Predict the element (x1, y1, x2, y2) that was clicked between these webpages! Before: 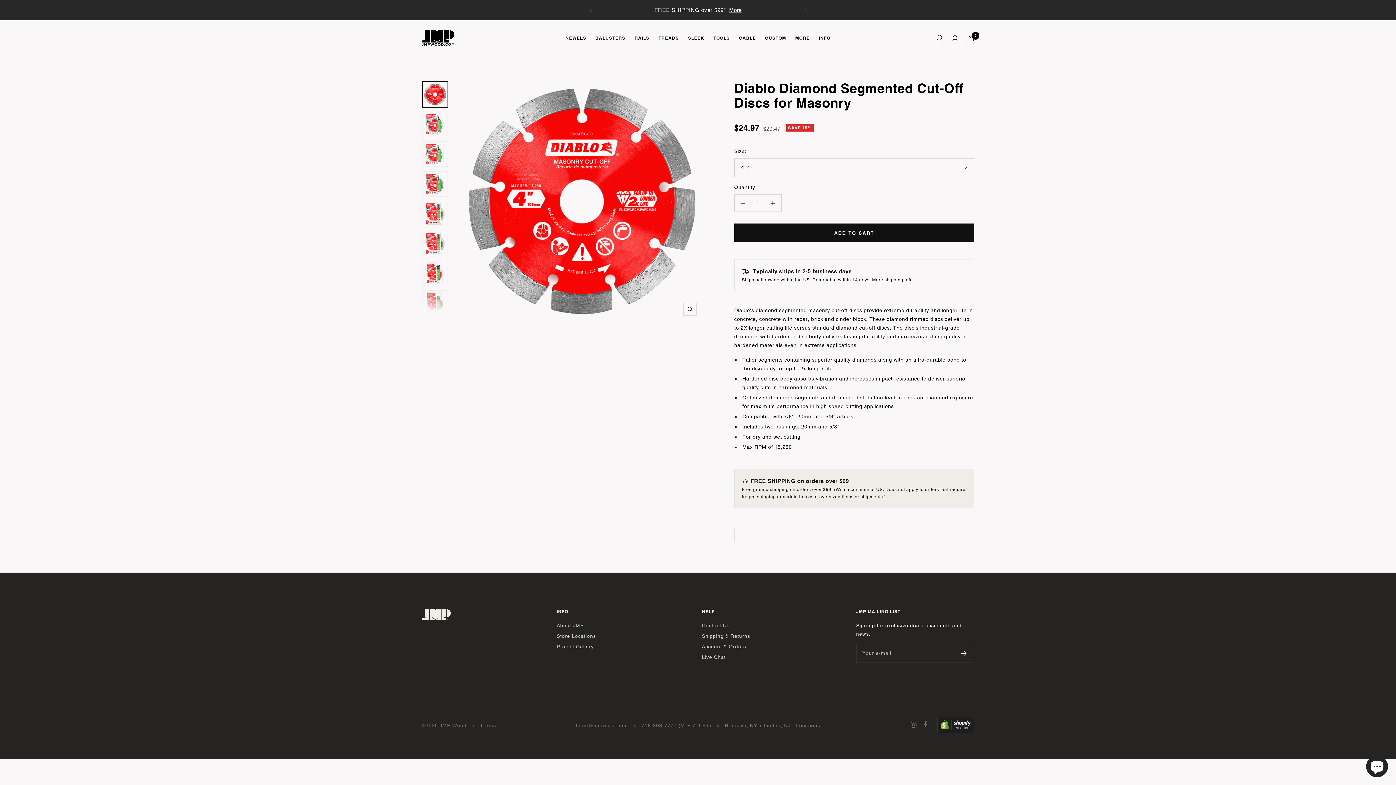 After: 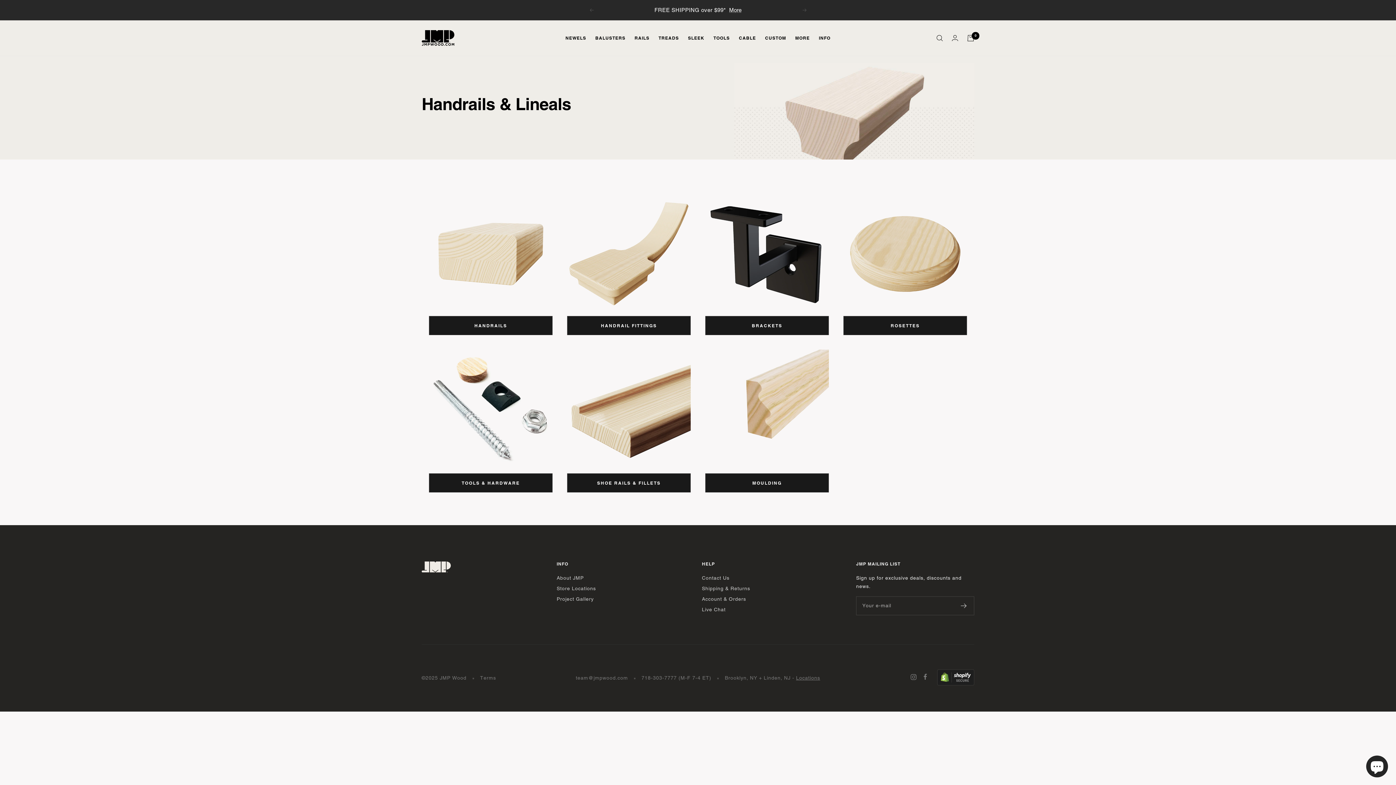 Action: bbox: (634, 34, 649, 41) label: RAILS